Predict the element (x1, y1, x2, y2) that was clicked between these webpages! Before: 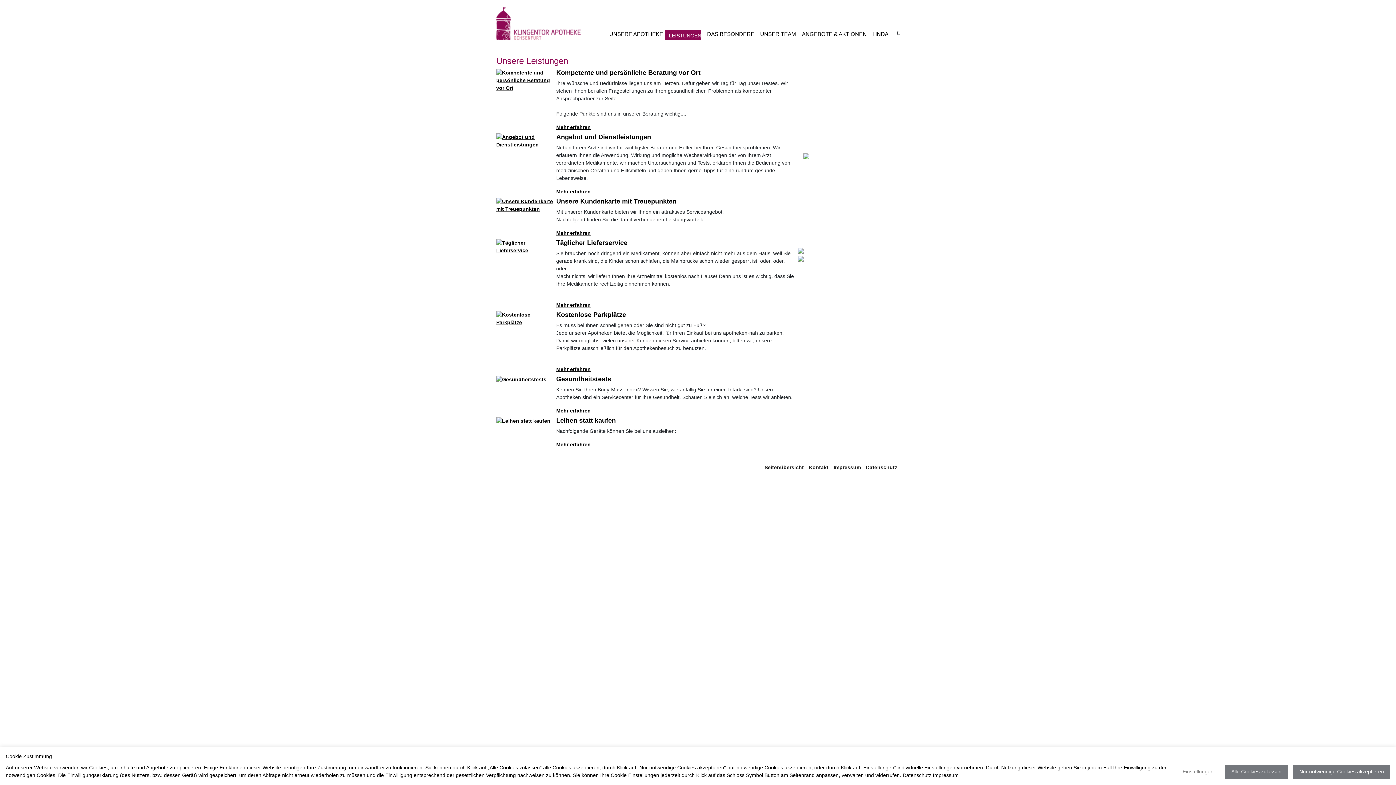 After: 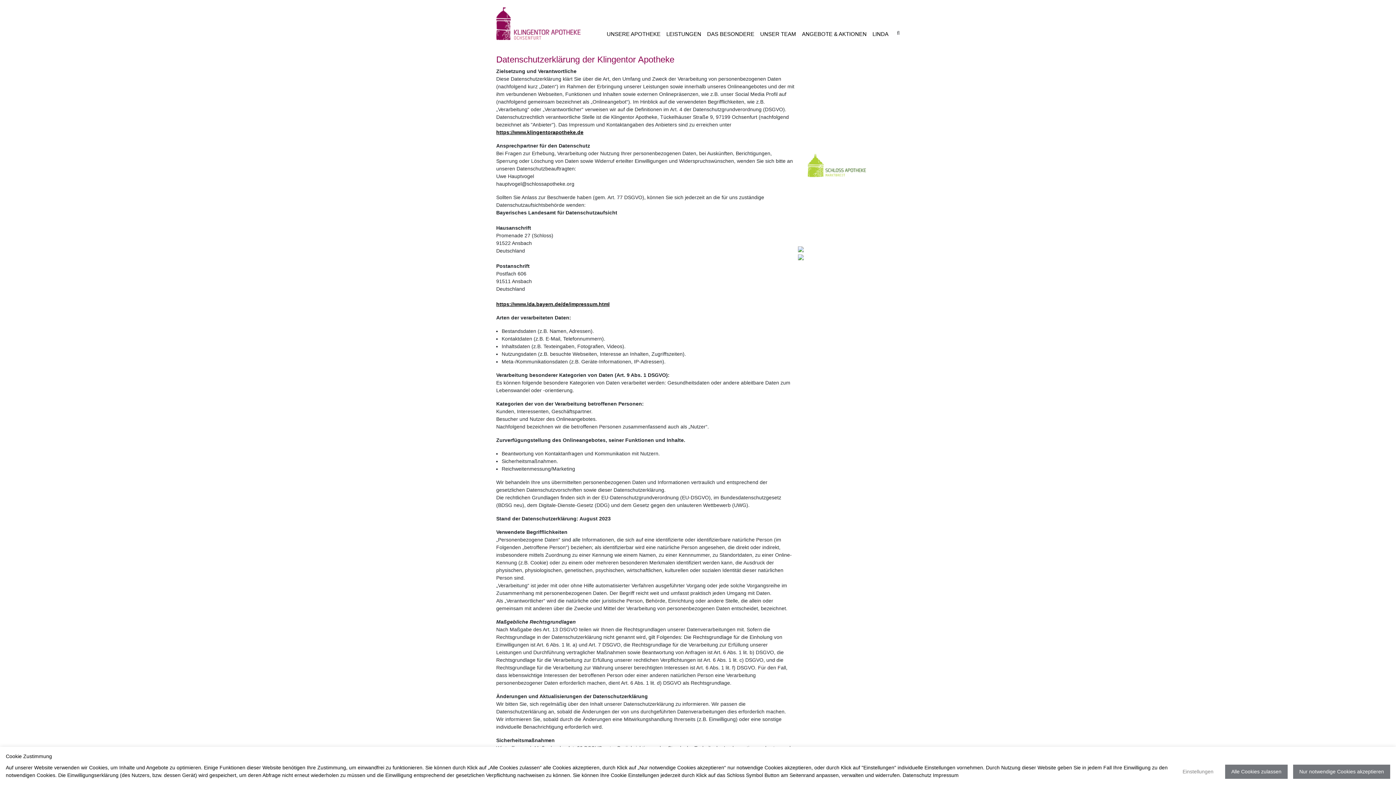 Action: bbox: (863, 462, 900, 473) label: Datenschutz